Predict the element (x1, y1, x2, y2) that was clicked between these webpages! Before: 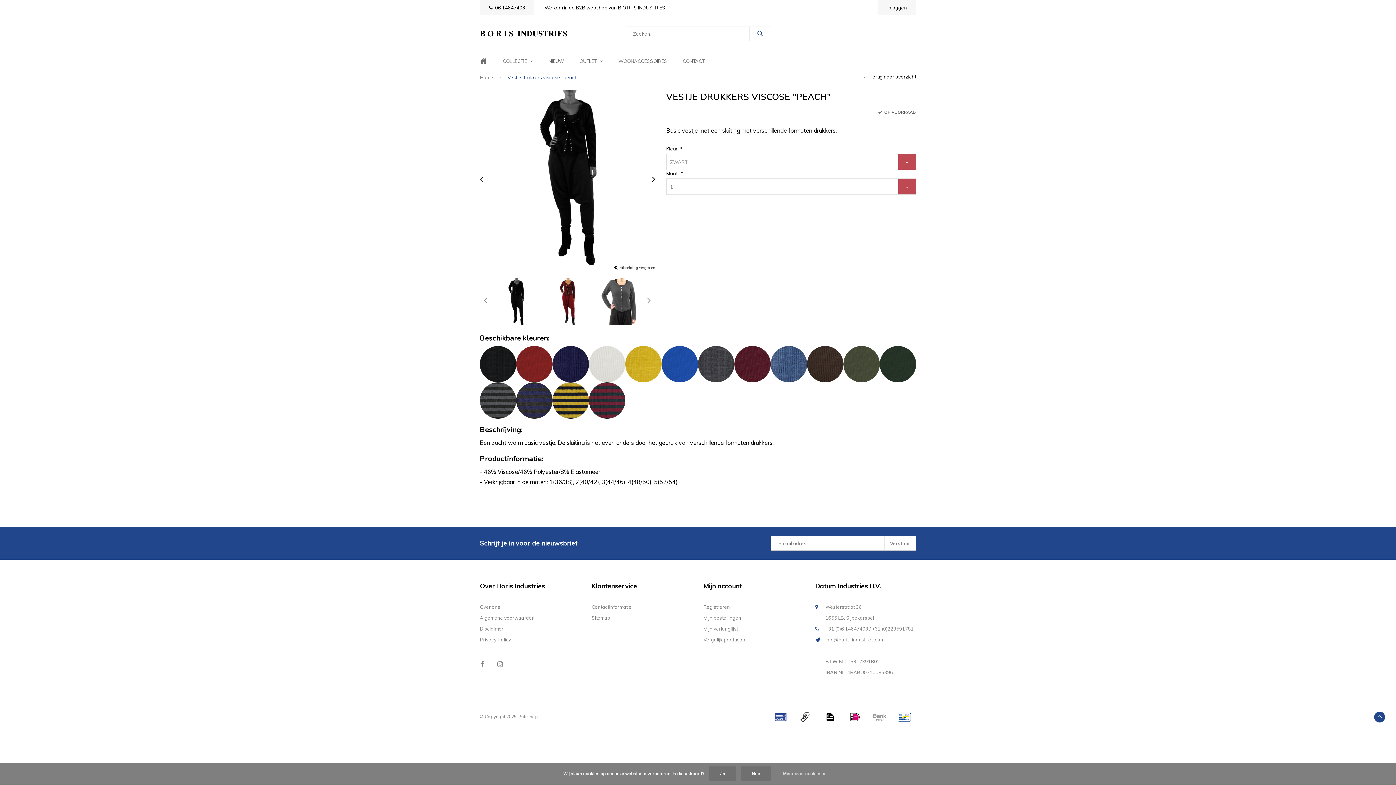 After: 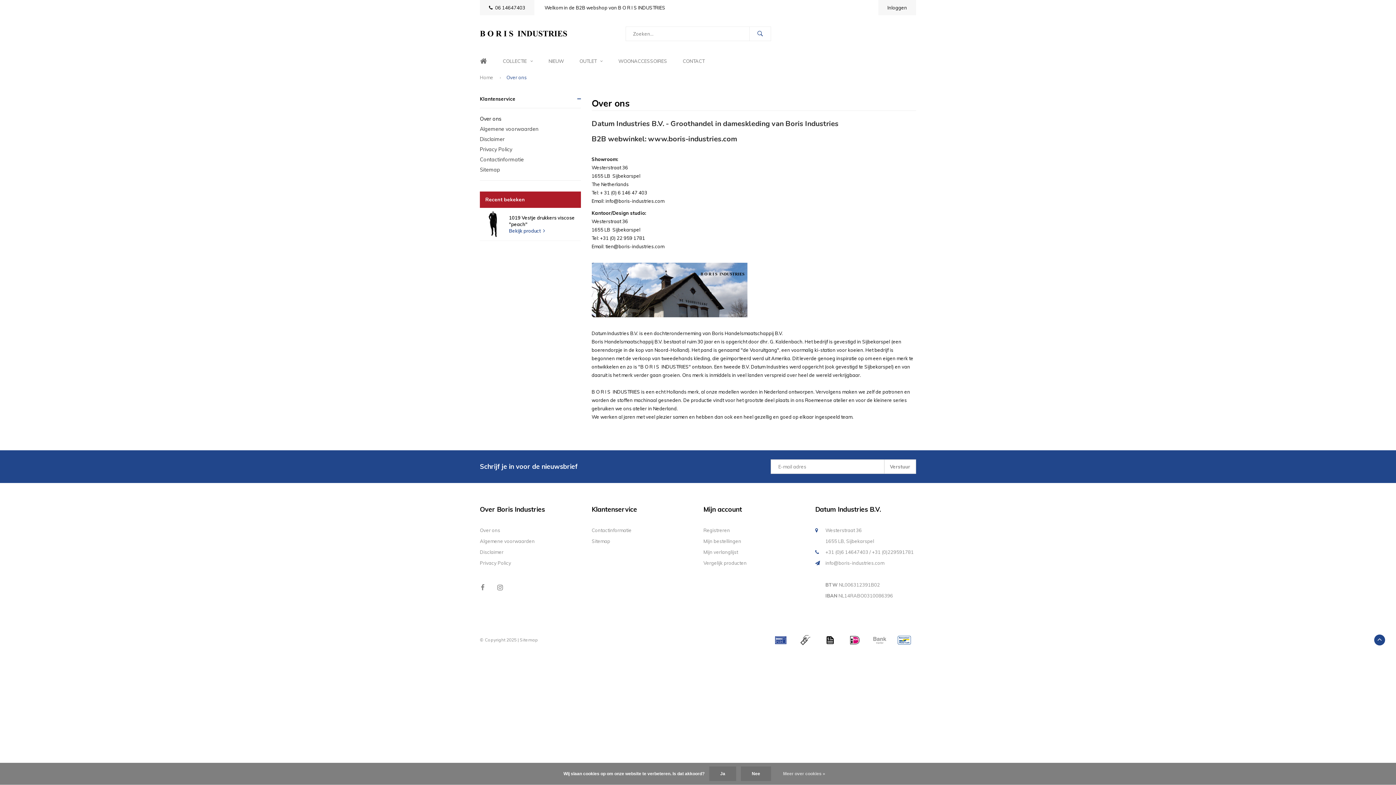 Action: label: Over ons bbox: (480, 604, 500, 610)